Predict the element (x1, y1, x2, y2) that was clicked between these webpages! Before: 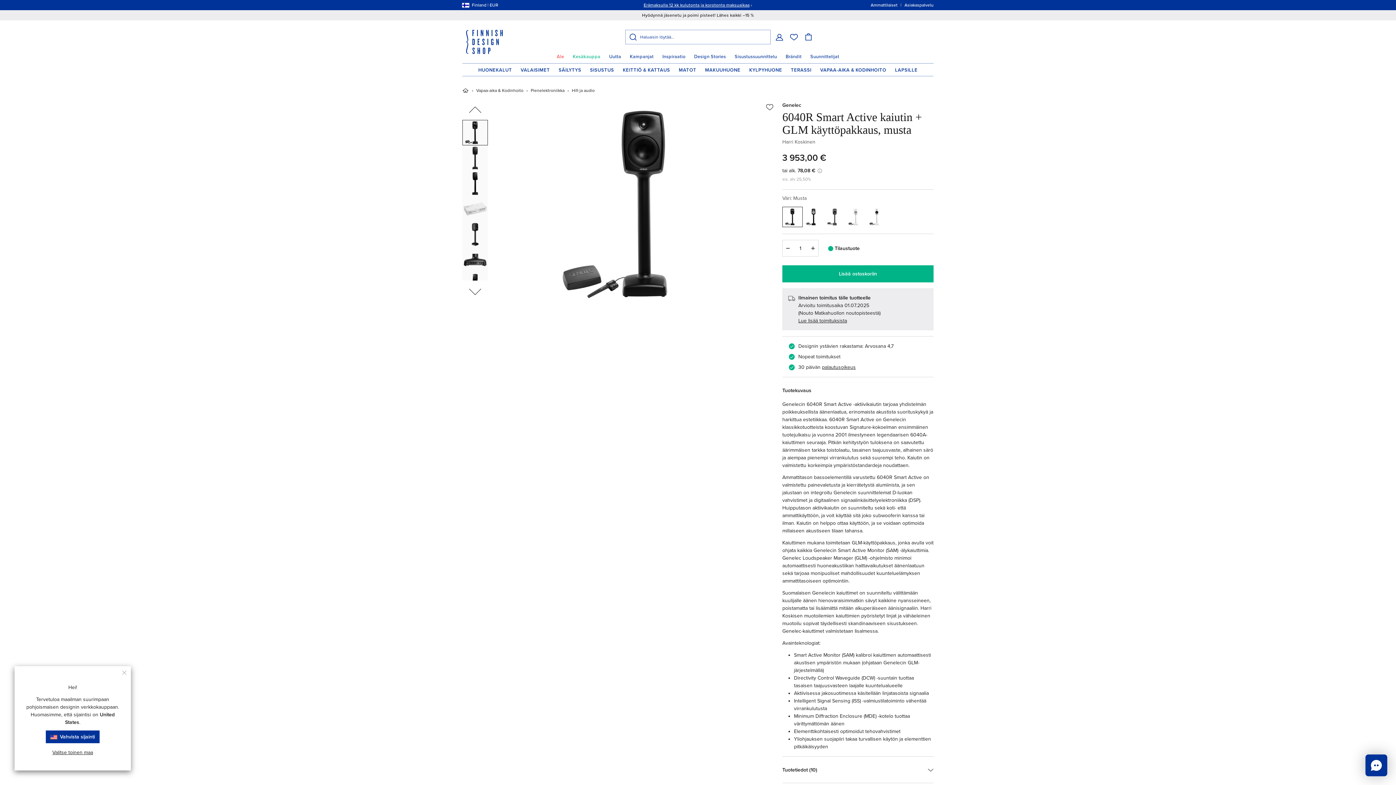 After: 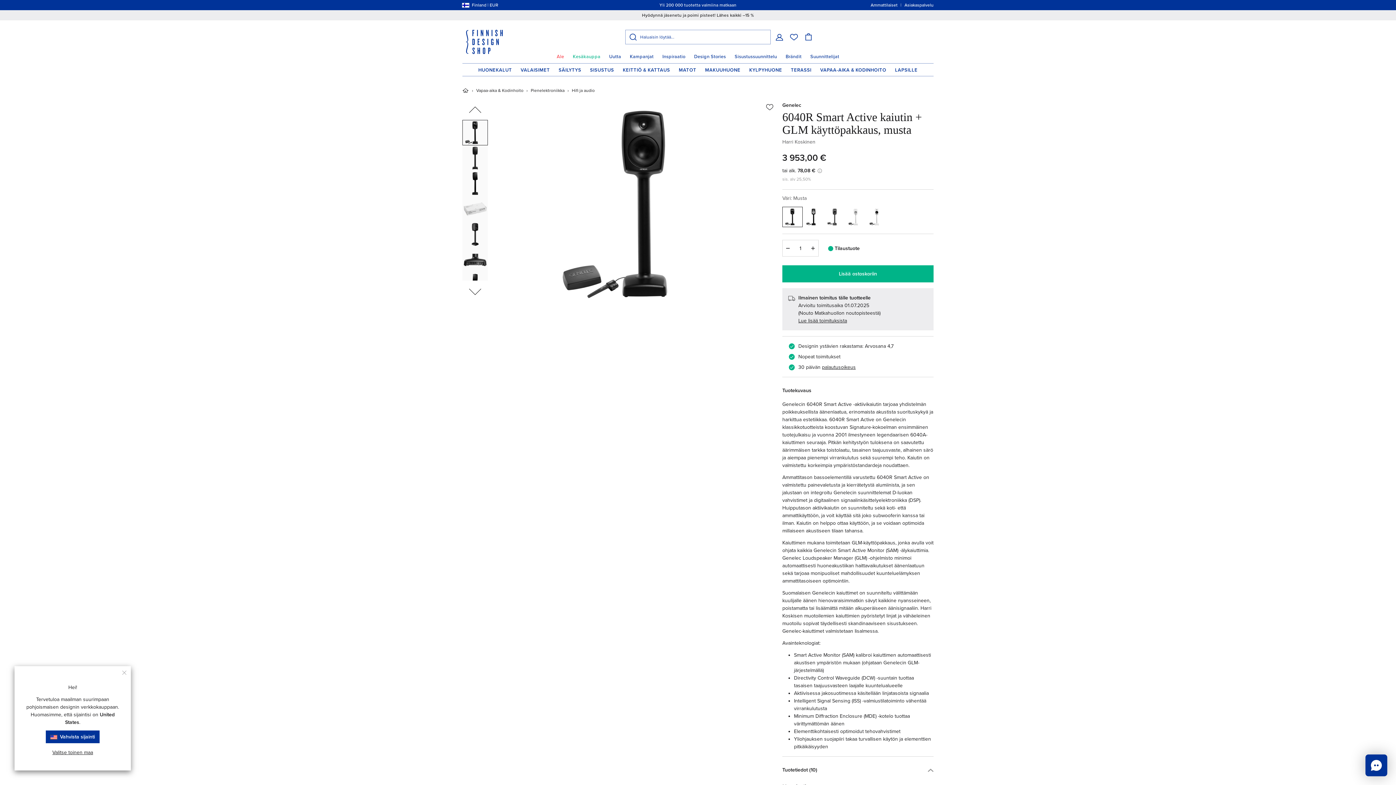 Action: label: Tuotetiedot (10) bbox: (778, 757, 938, 783)